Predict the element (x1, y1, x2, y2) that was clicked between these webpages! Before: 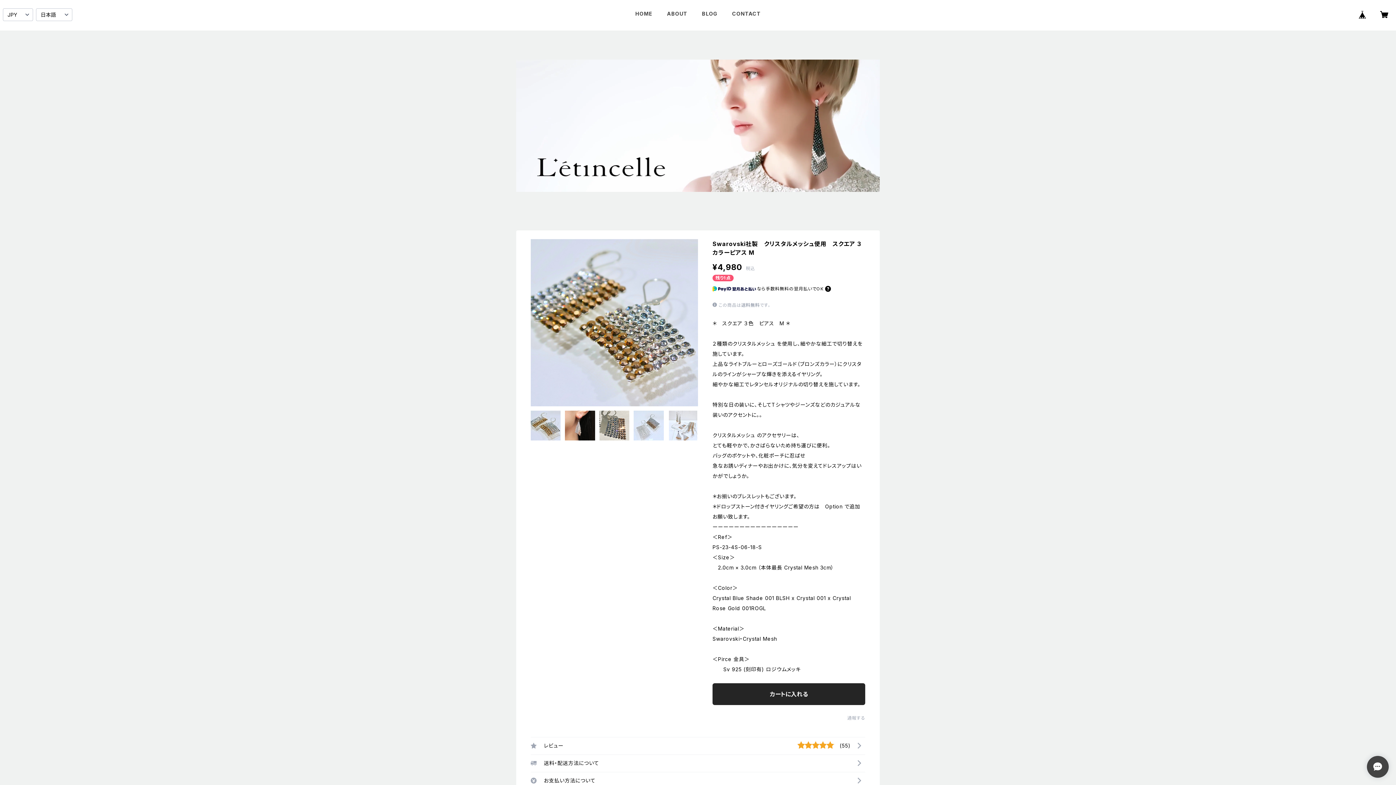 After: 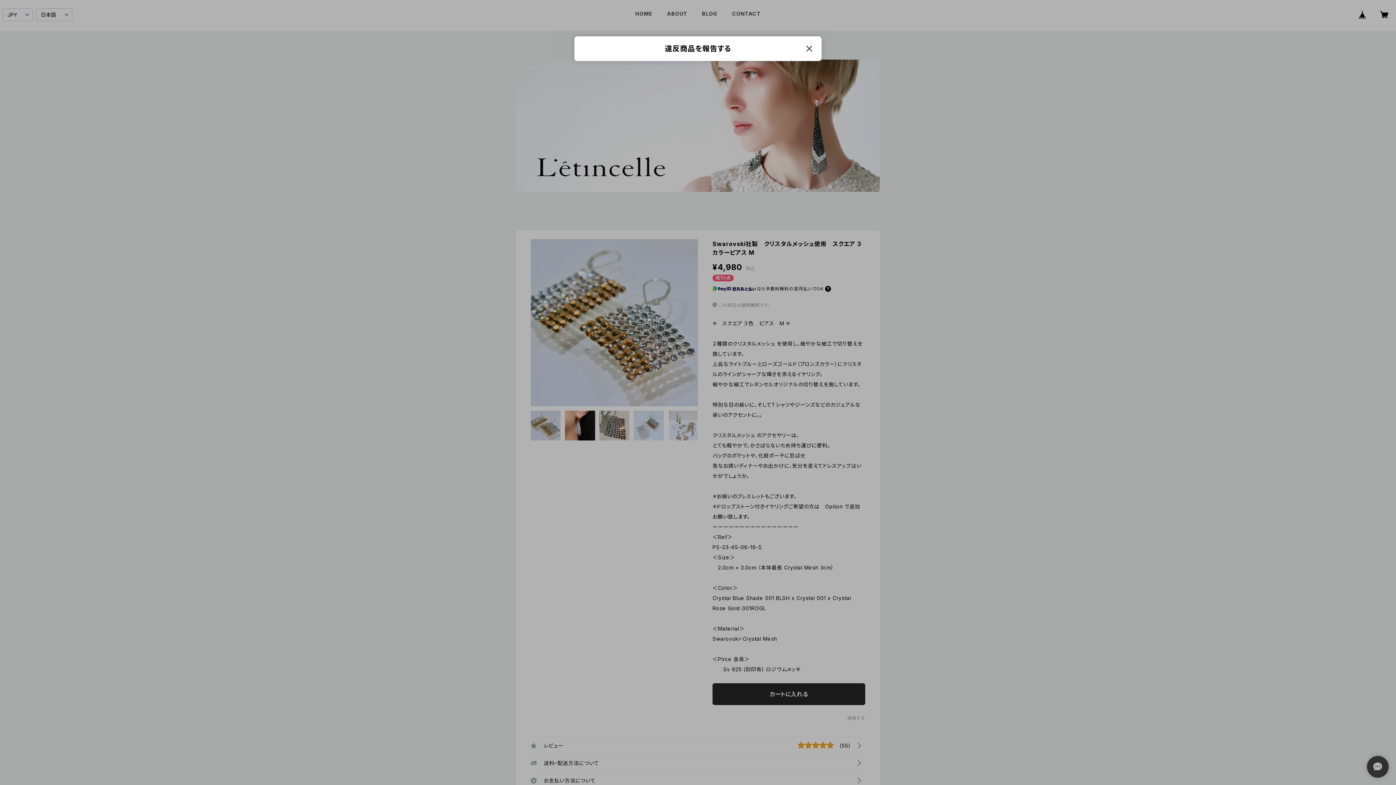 Action: label: 通報する bbox: (847, 715, 865, 721)